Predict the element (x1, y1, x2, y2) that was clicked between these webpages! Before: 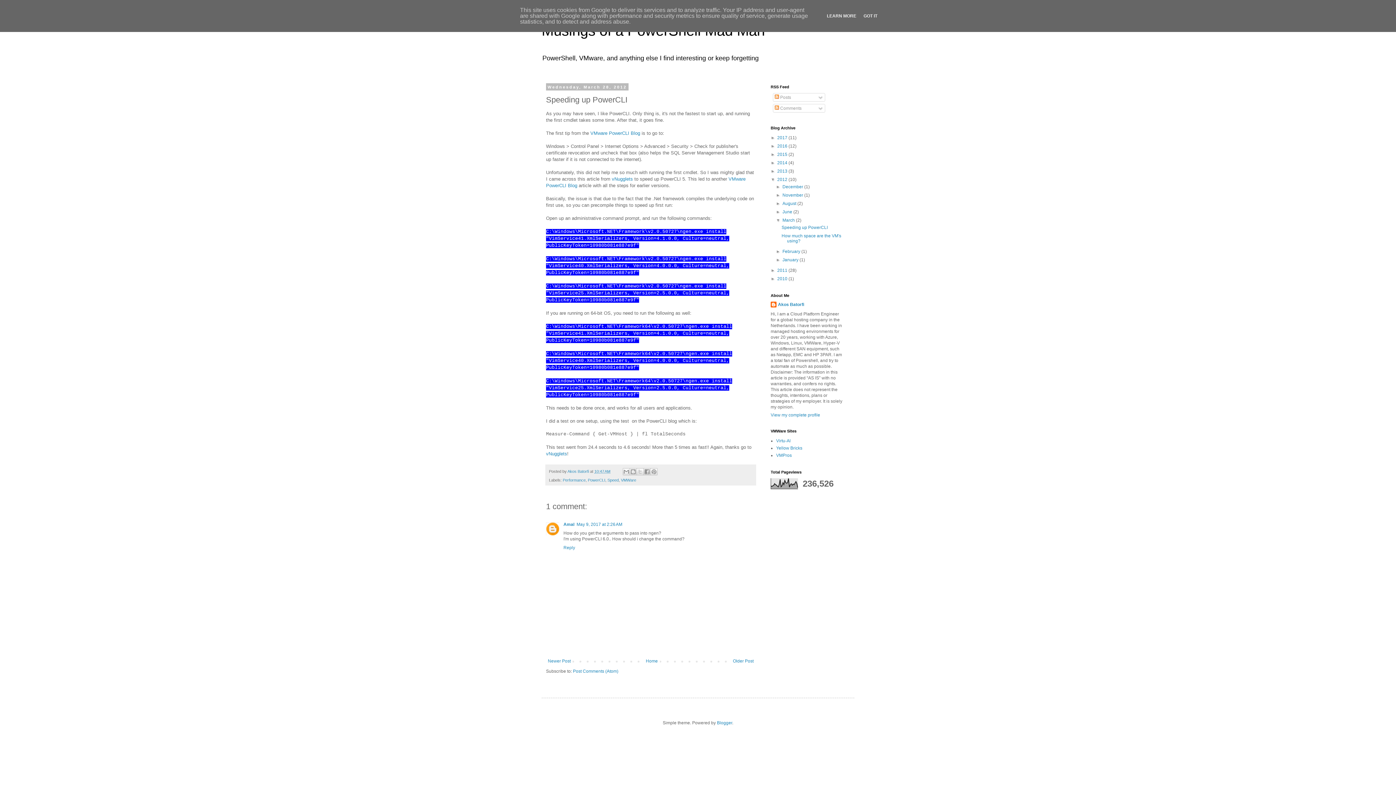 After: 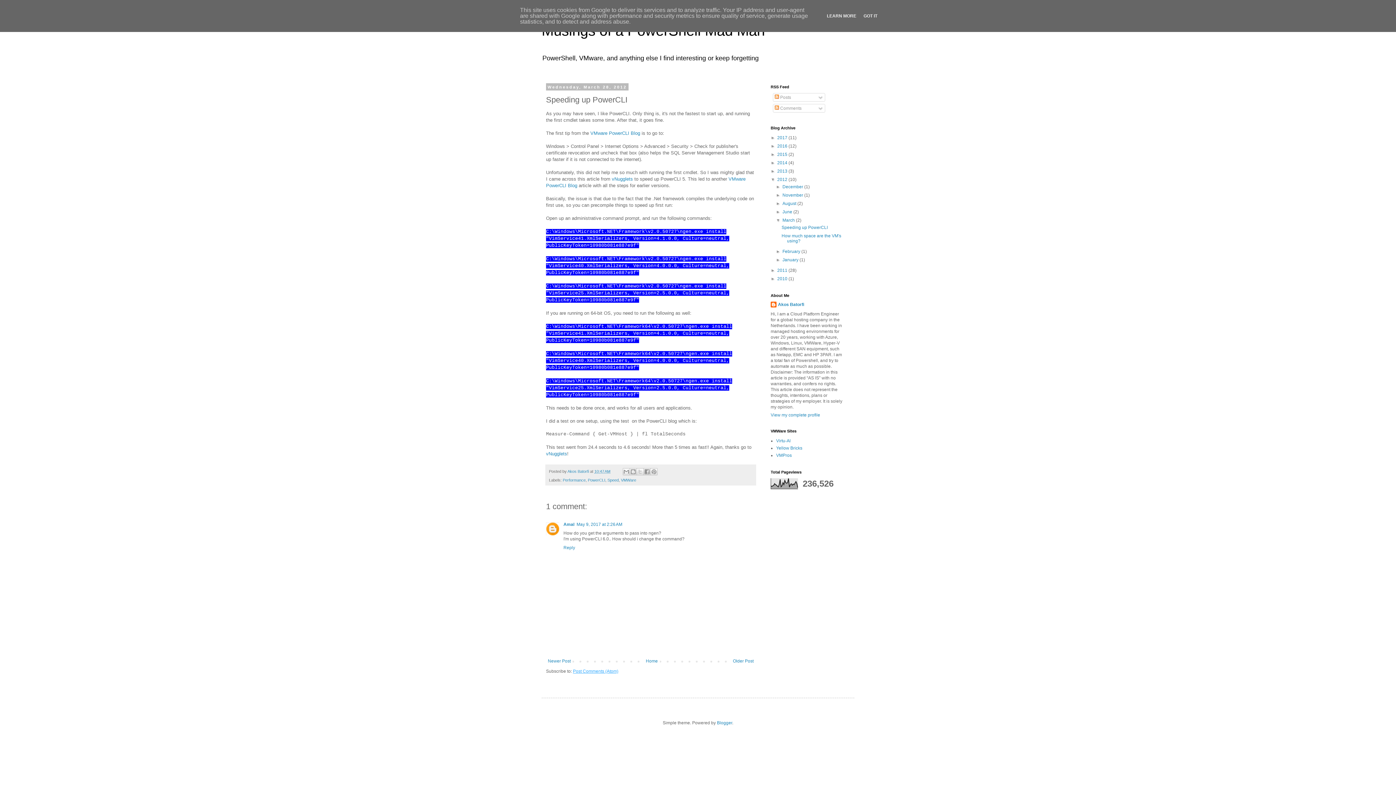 Action: label: Post Comments (Atom) bbox: (573, 669, 618, 674)